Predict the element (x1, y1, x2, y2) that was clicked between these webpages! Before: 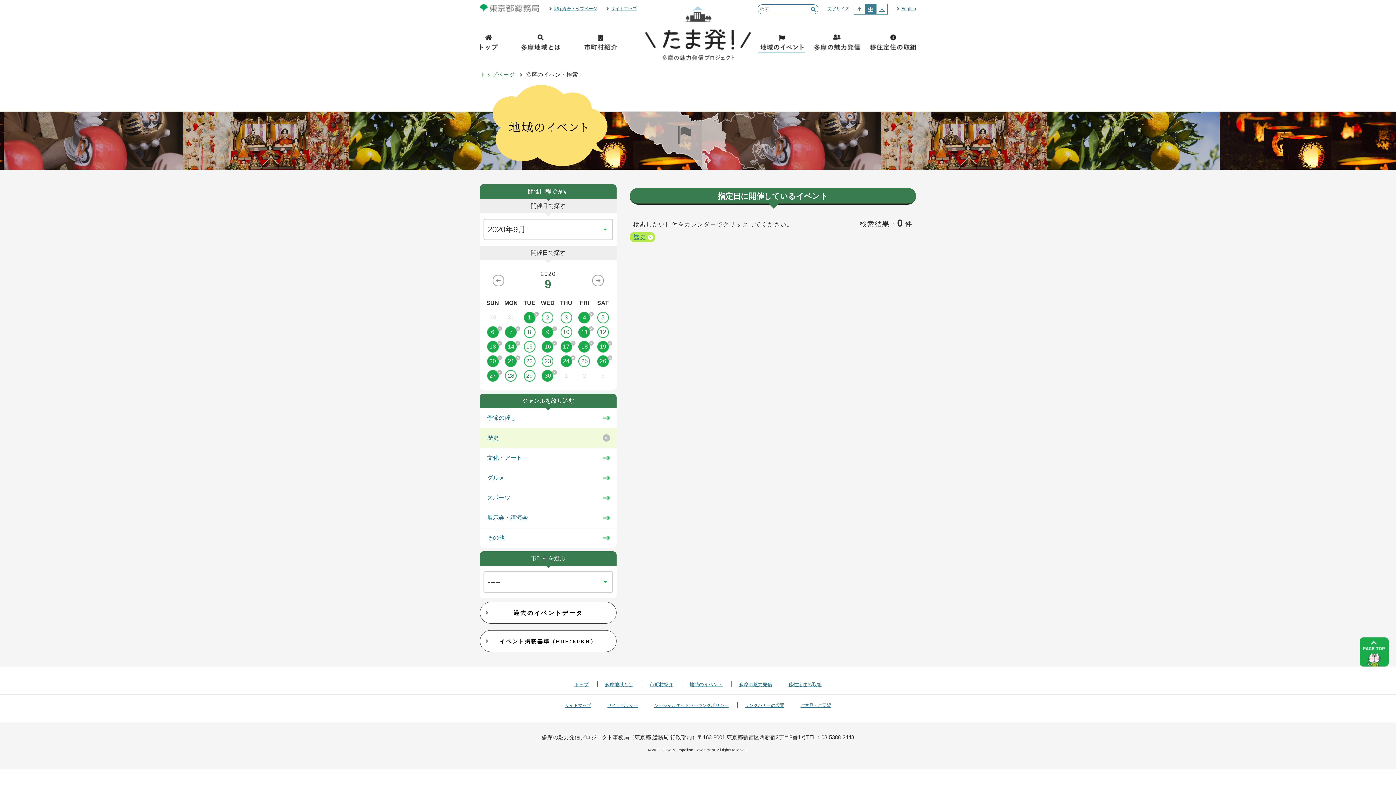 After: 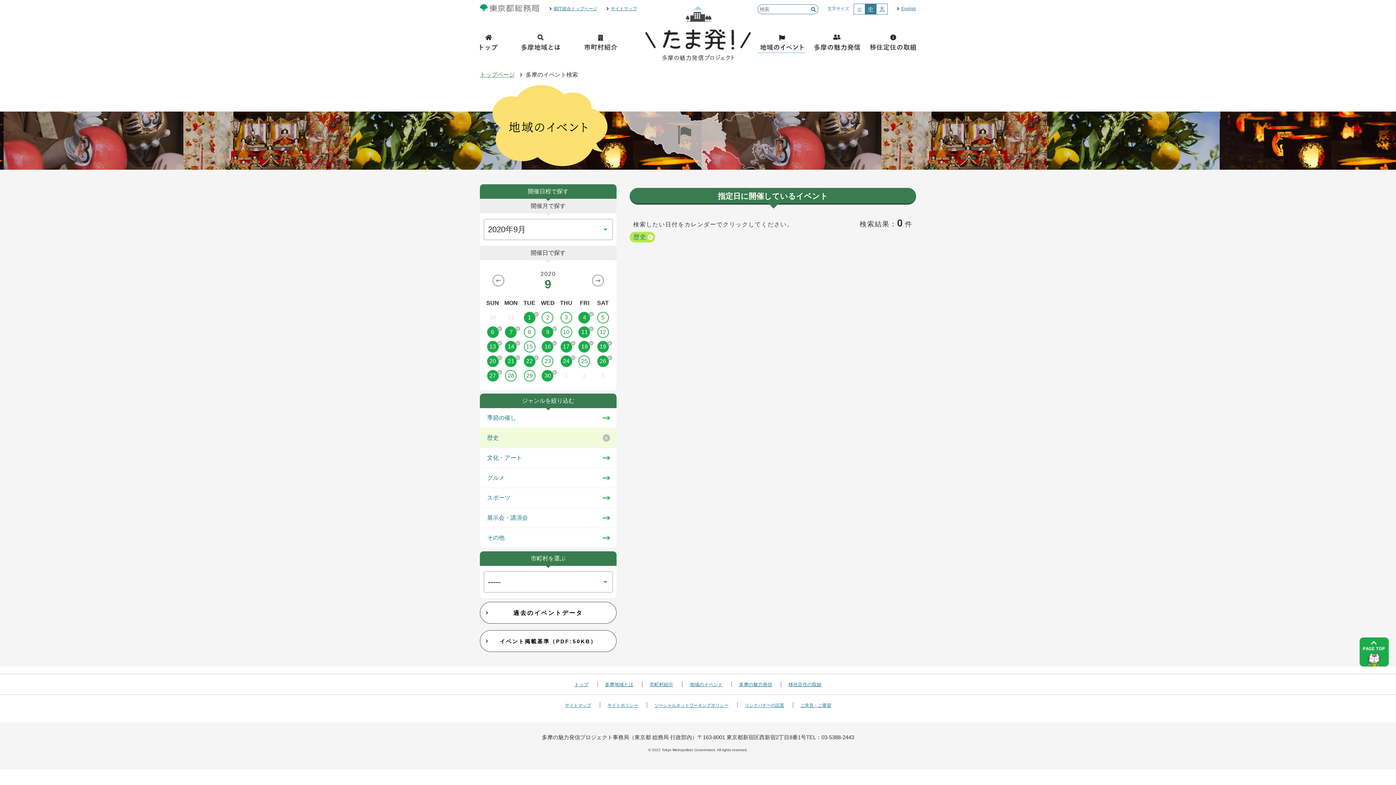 Action: bbox: (520, 355, 538, 367) label: 22